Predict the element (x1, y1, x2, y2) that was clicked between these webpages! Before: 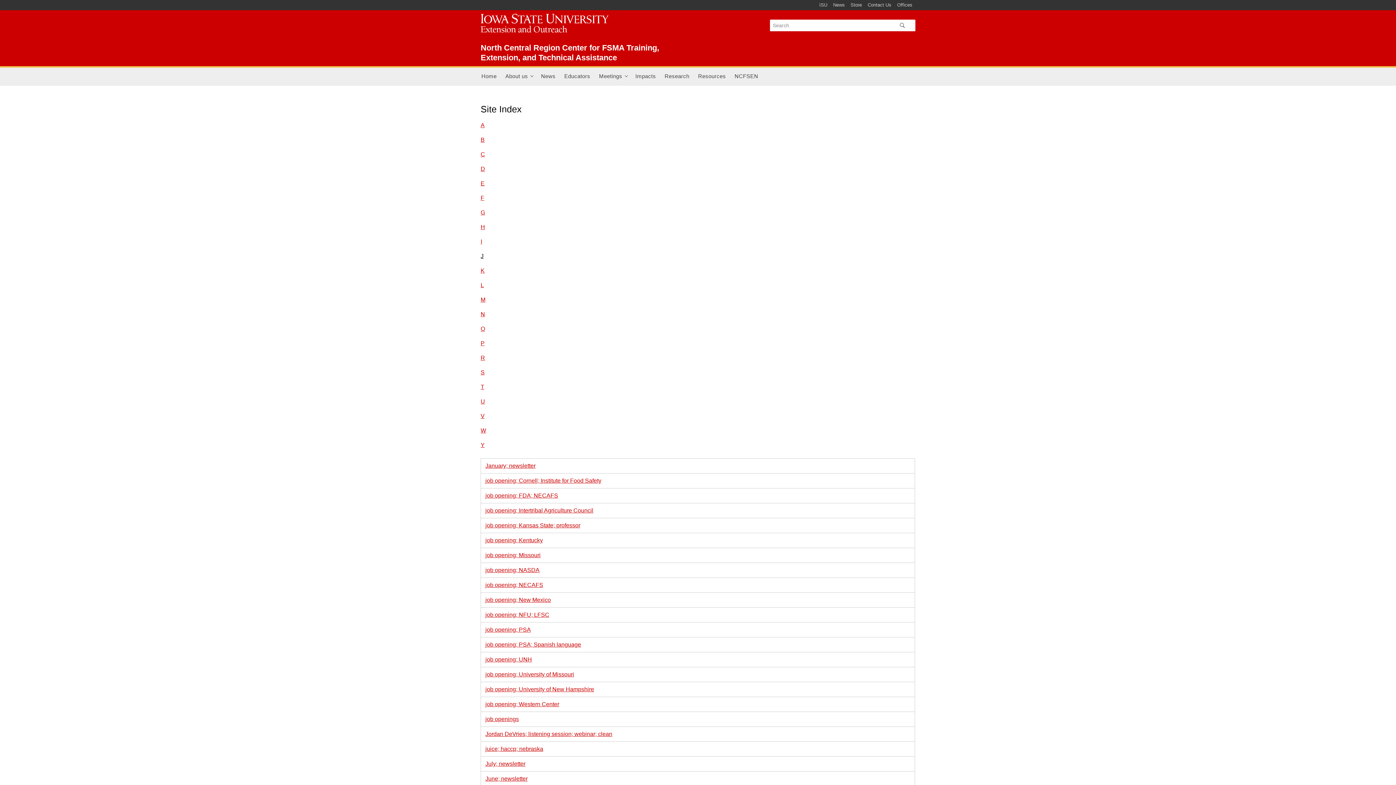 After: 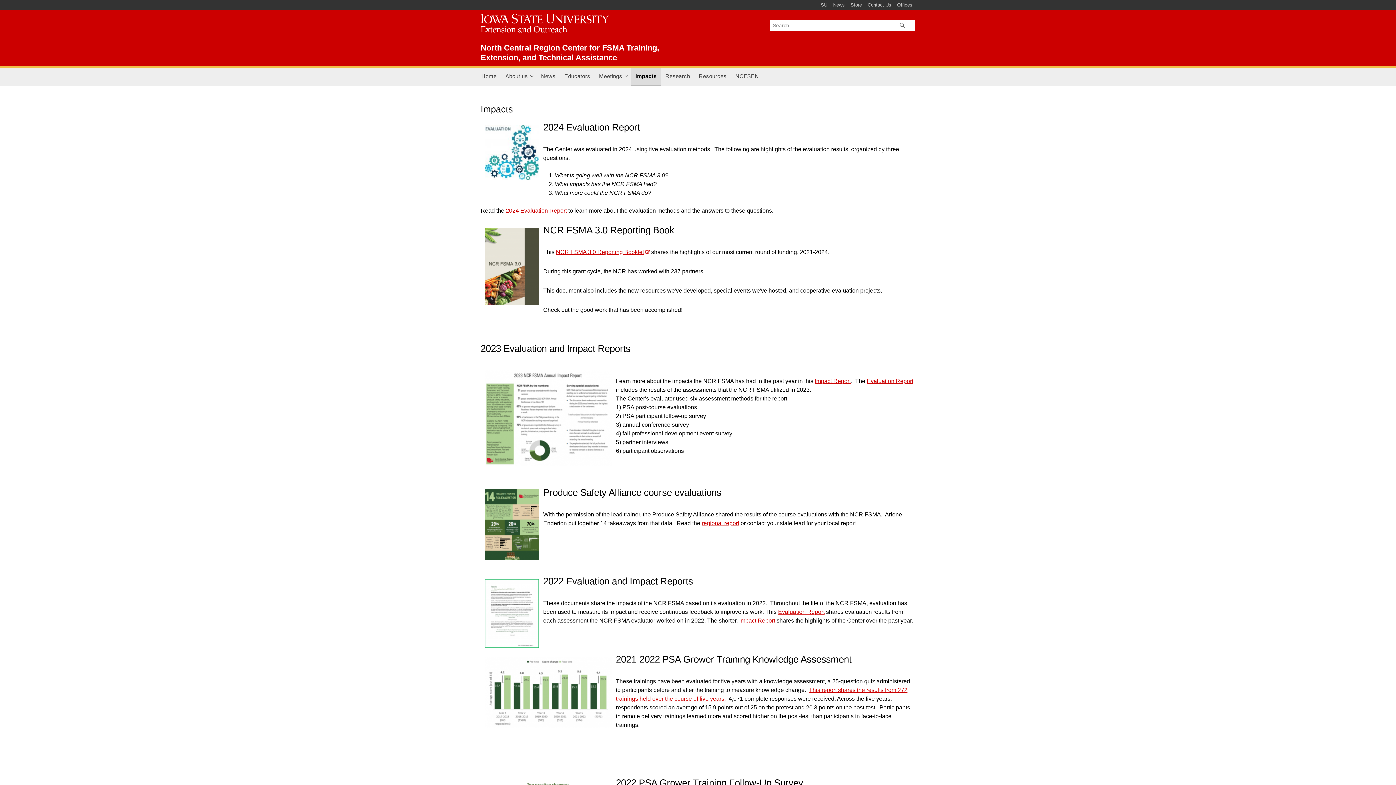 Action: bbox: (631, 67, 660, 85) label: Impacts